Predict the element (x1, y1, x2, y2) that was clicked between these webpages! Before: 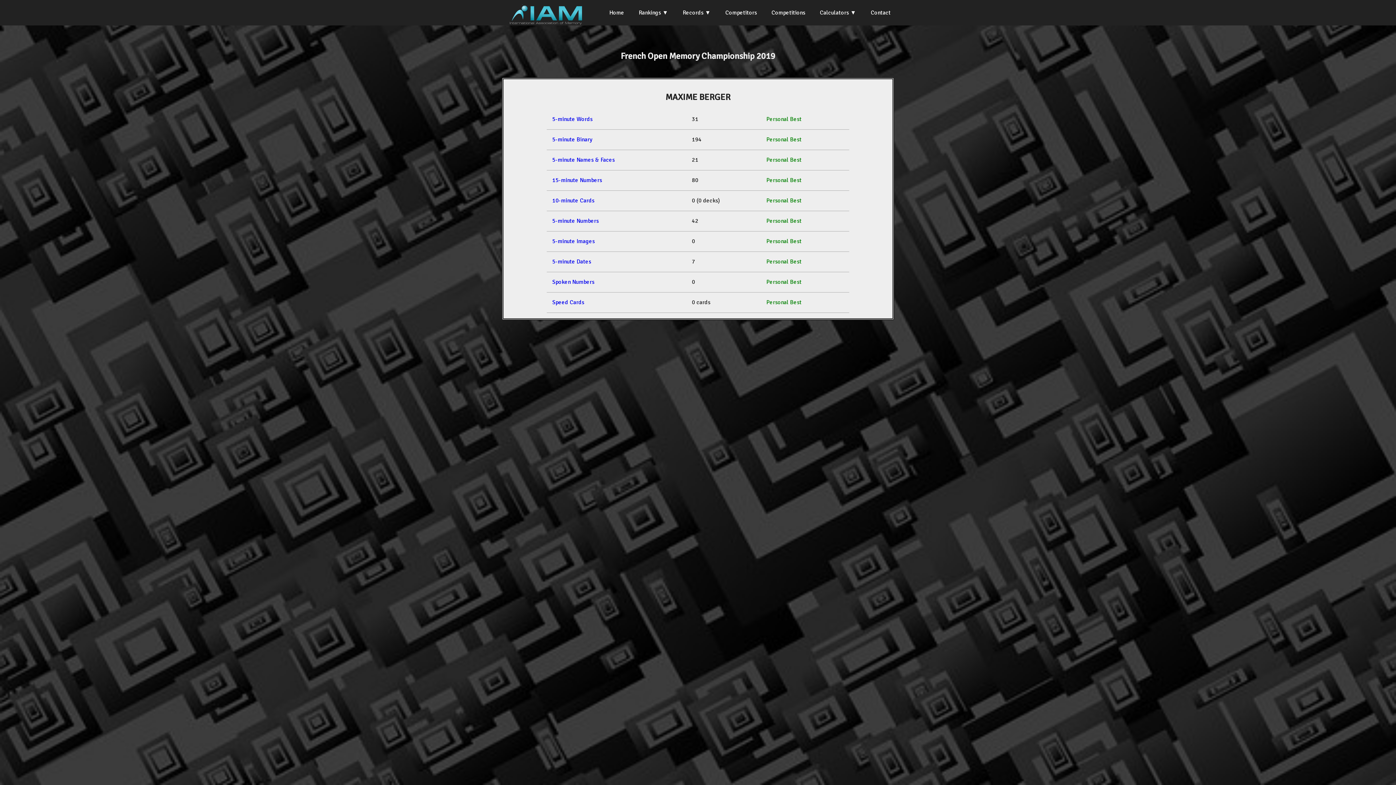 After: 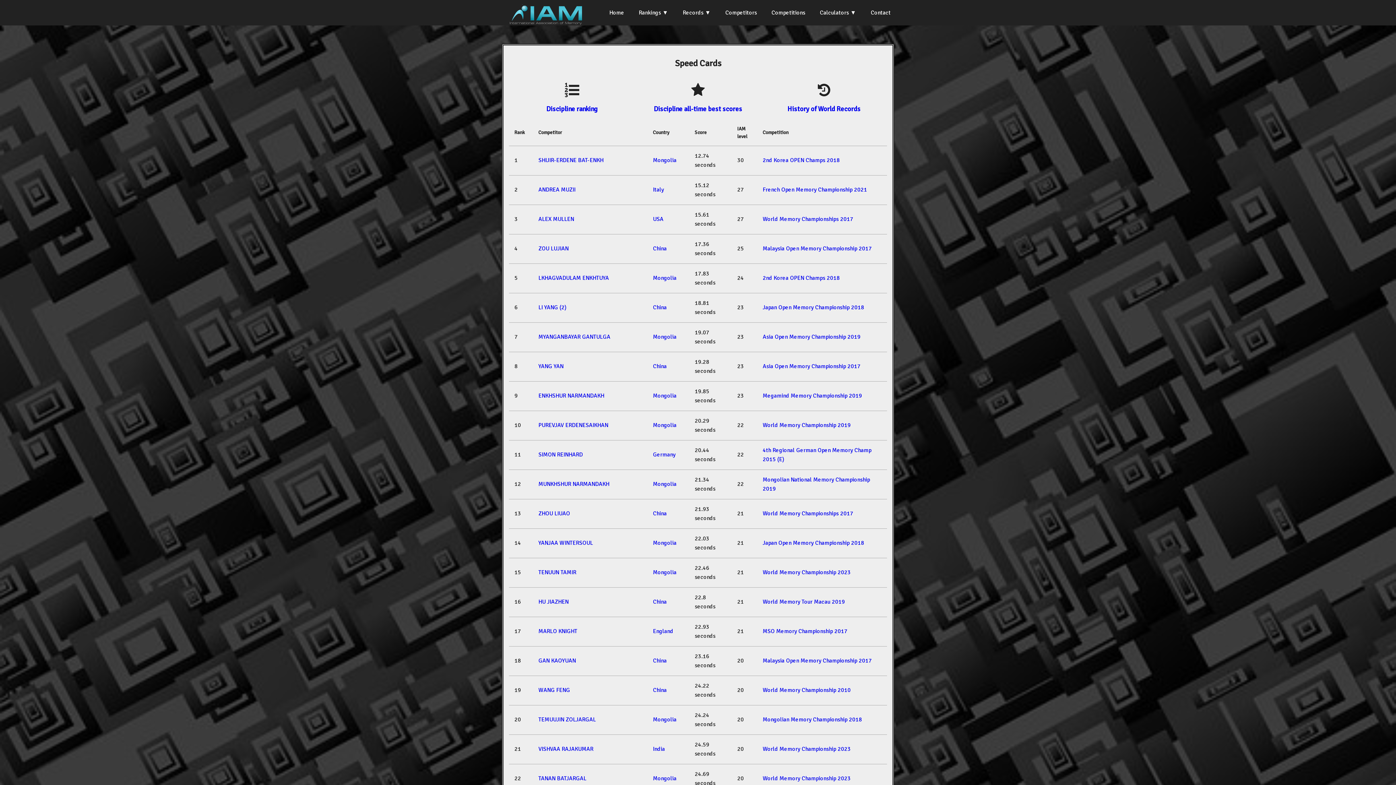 Action: bbox: (552, 298, 584, 306) label: Speed Cards